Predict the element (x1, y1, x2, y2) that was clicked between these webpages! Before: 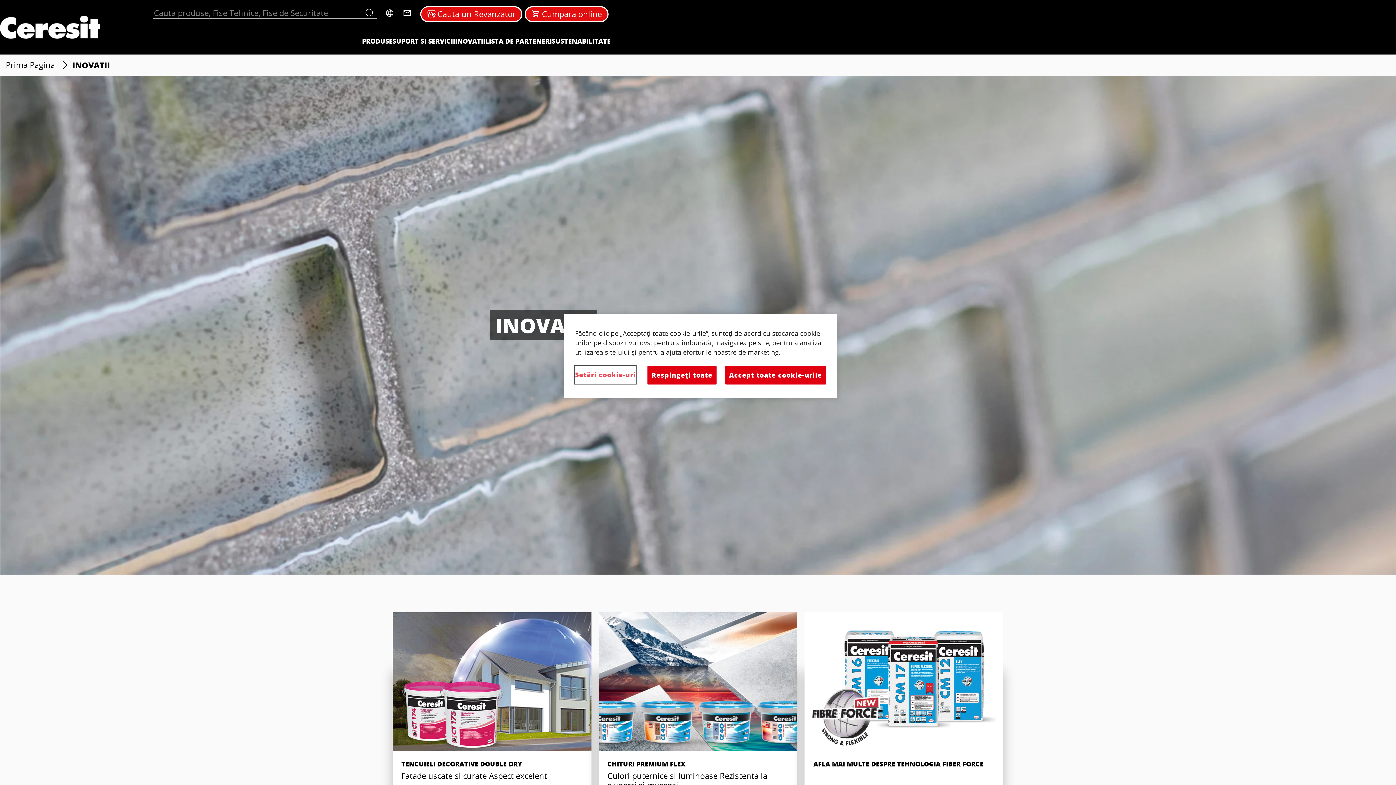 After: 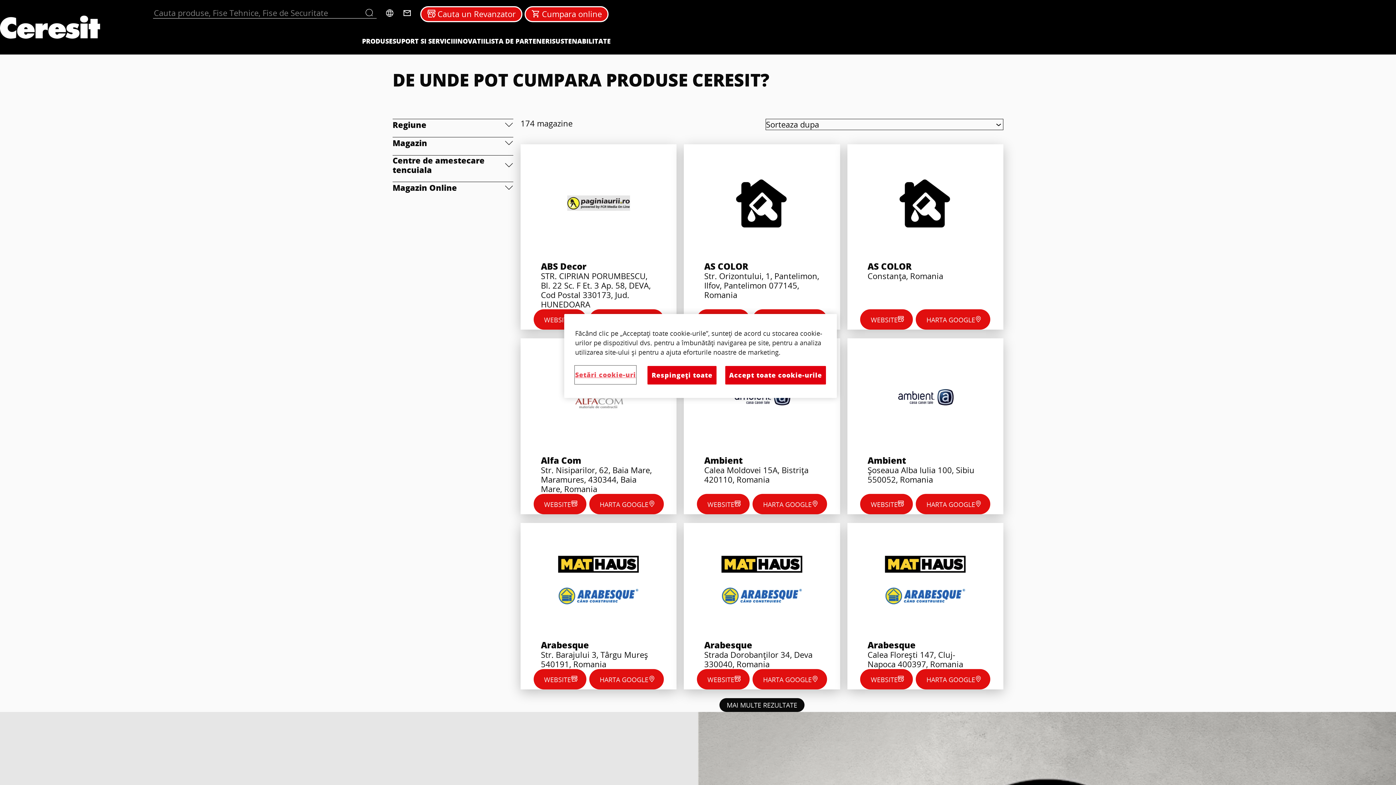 Action: bbox: (427, 9, 515, 19) label: Find store